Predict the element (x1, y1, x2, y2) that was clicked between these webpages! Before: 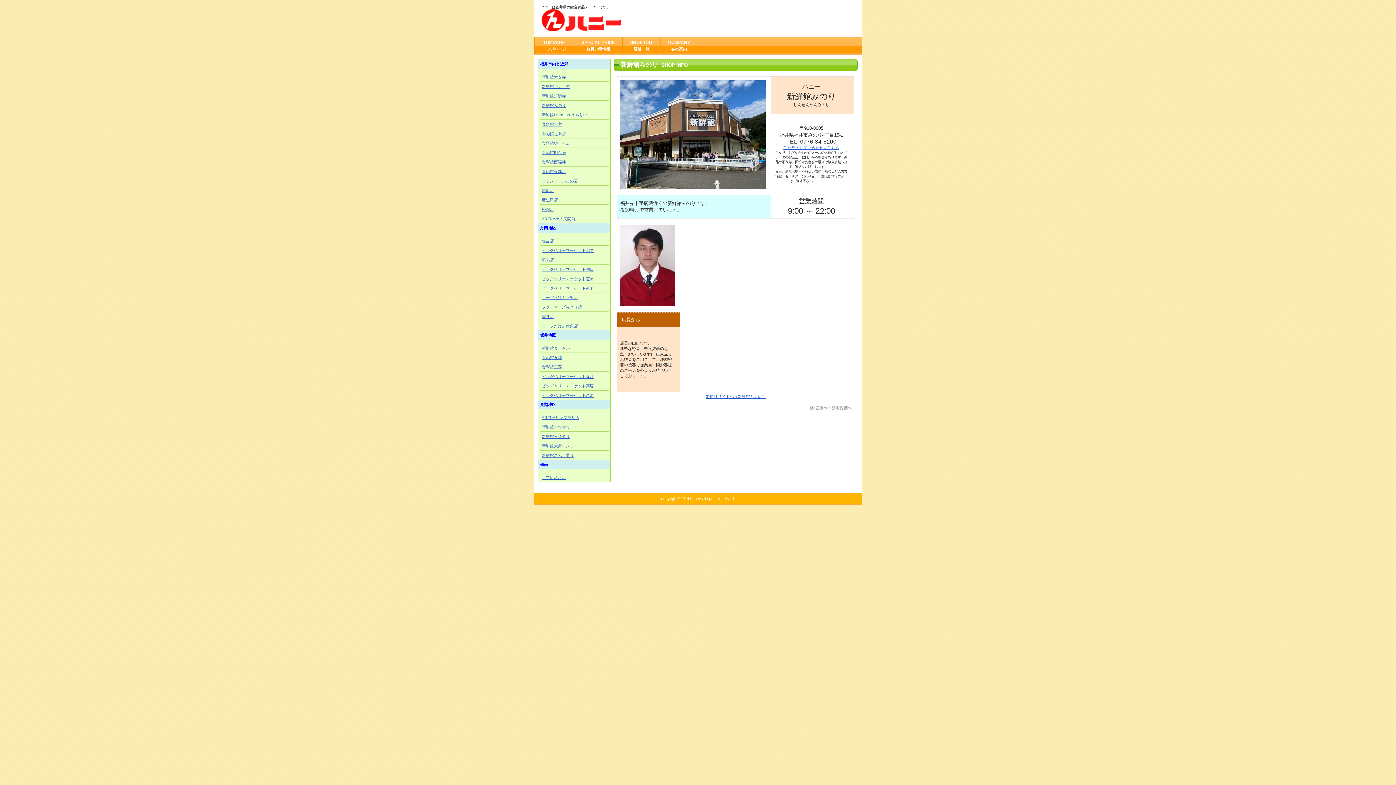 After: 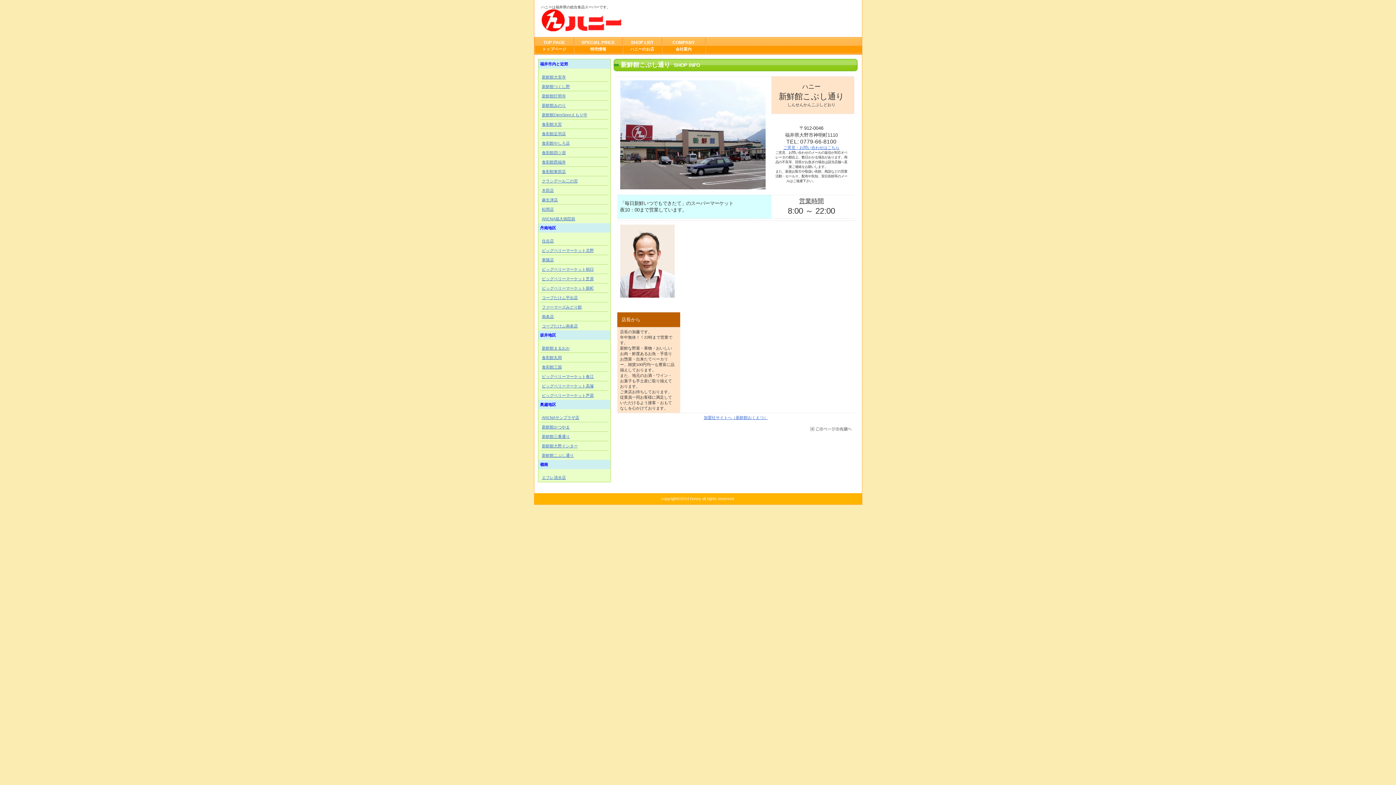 Action: label: 新鮮館こぶし通り bbox: (542, 453, 574, 457)